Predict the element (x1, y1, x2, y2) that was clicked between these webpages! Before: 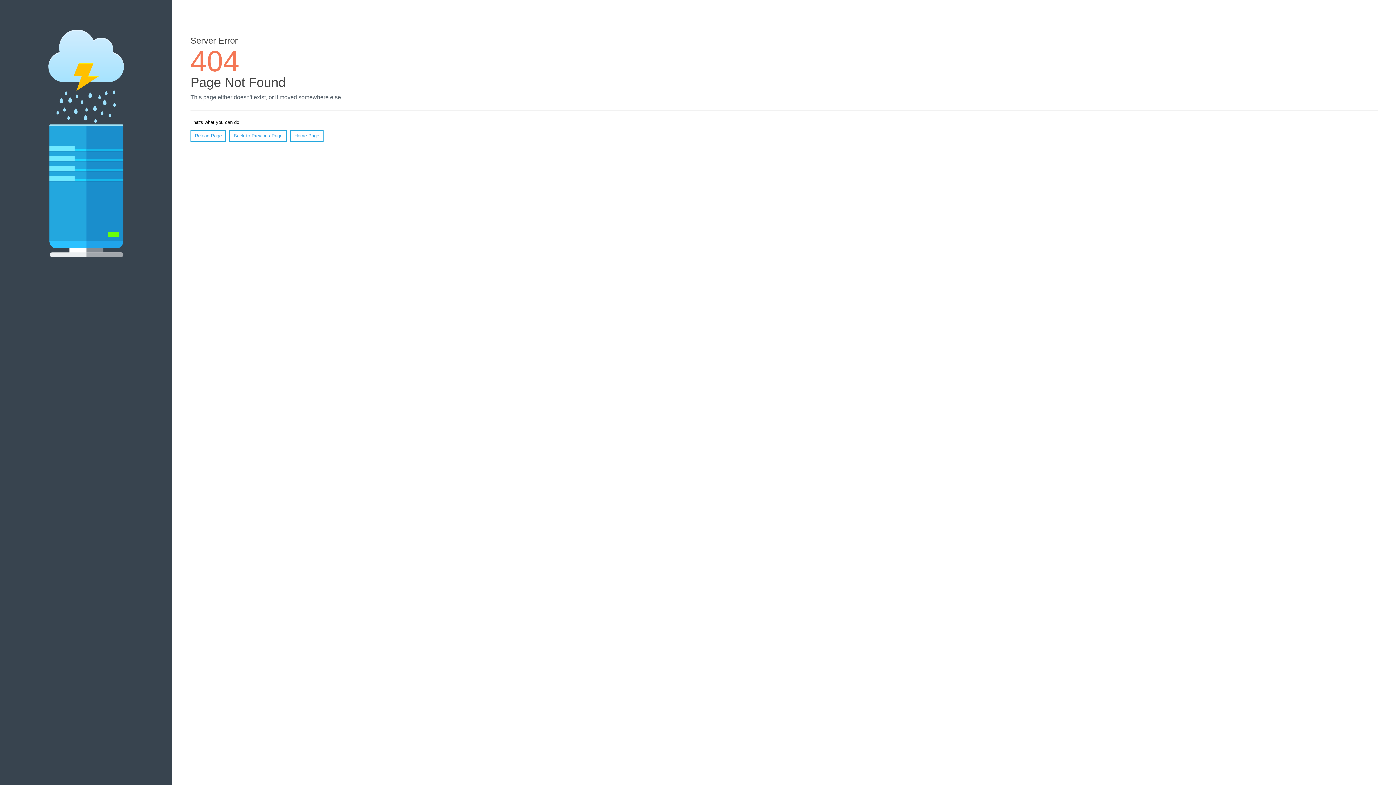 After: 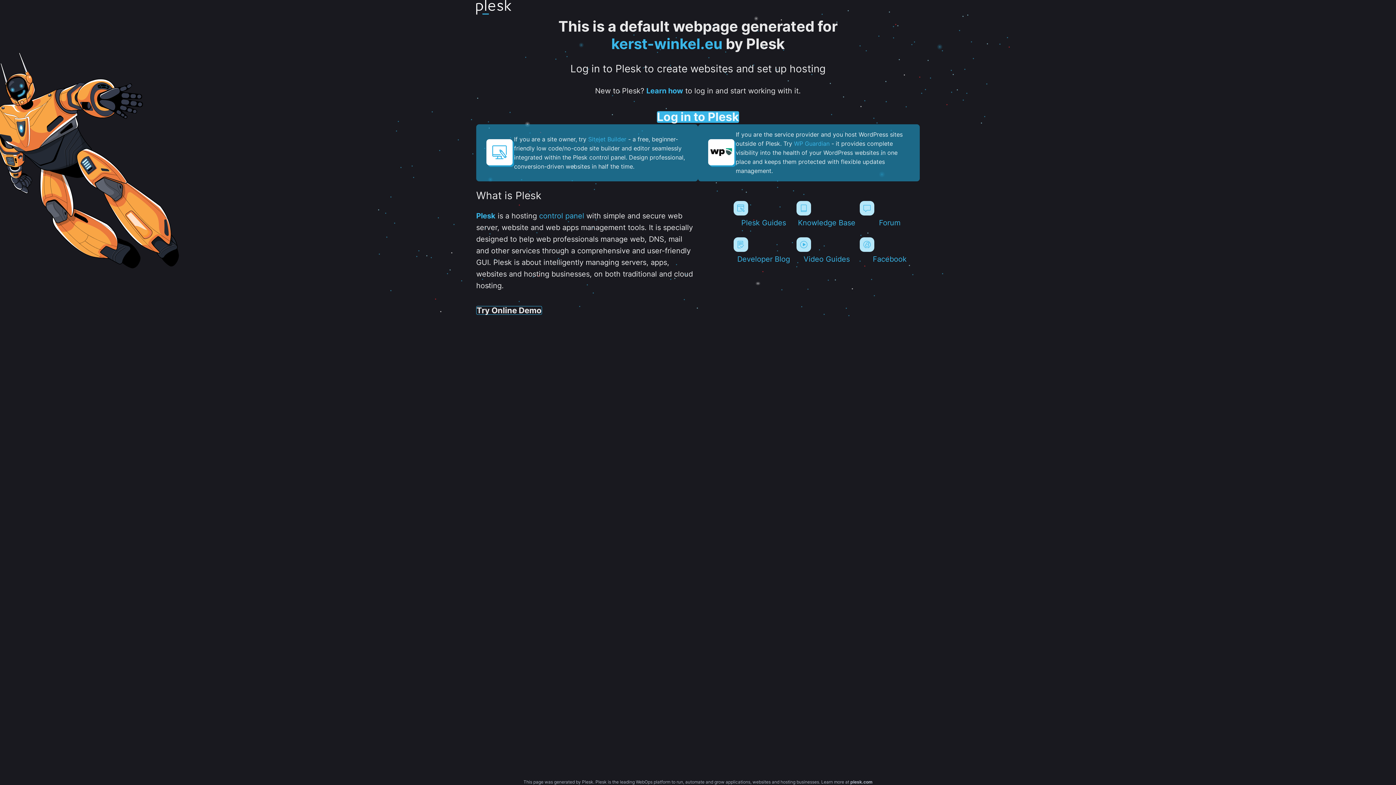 Action: bbox: (290, 130, 323, 141) label: Home Page